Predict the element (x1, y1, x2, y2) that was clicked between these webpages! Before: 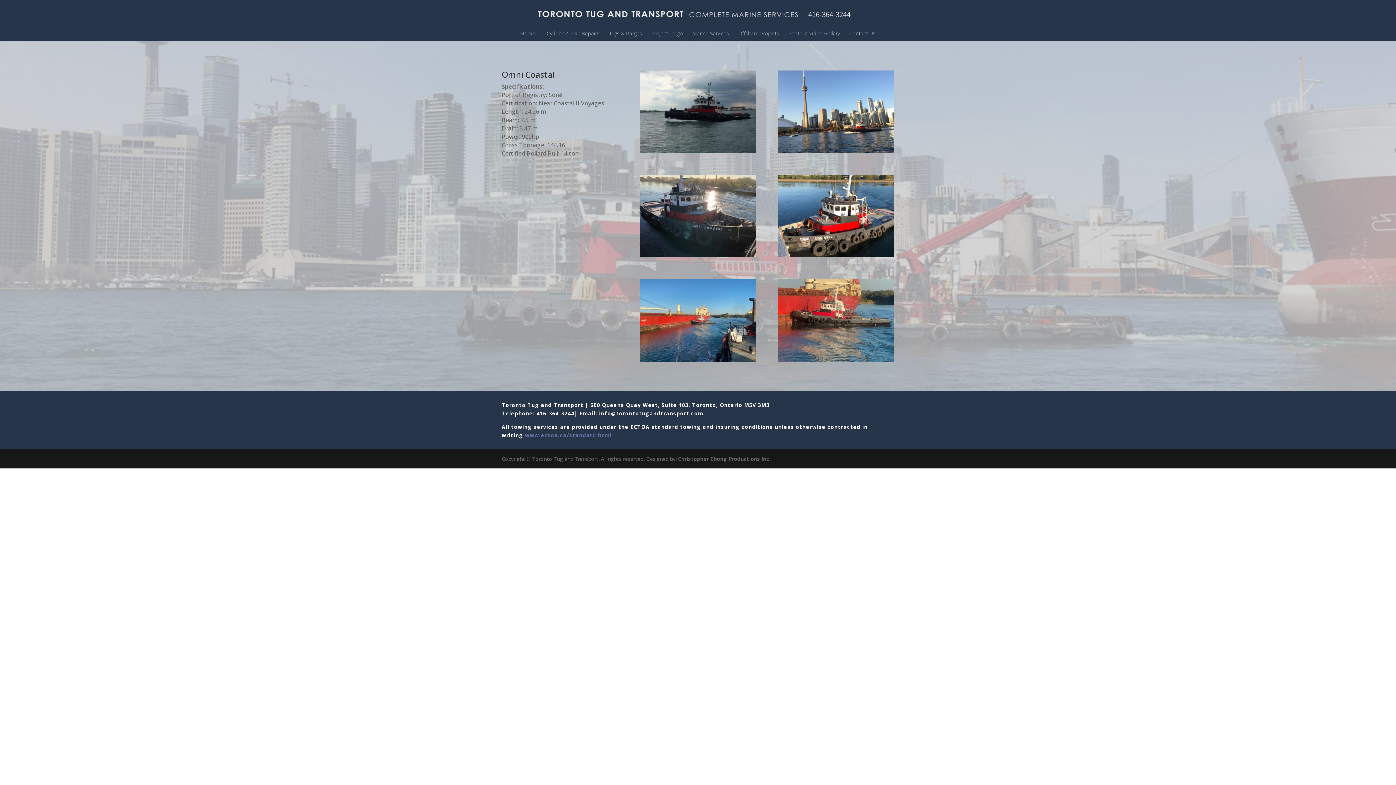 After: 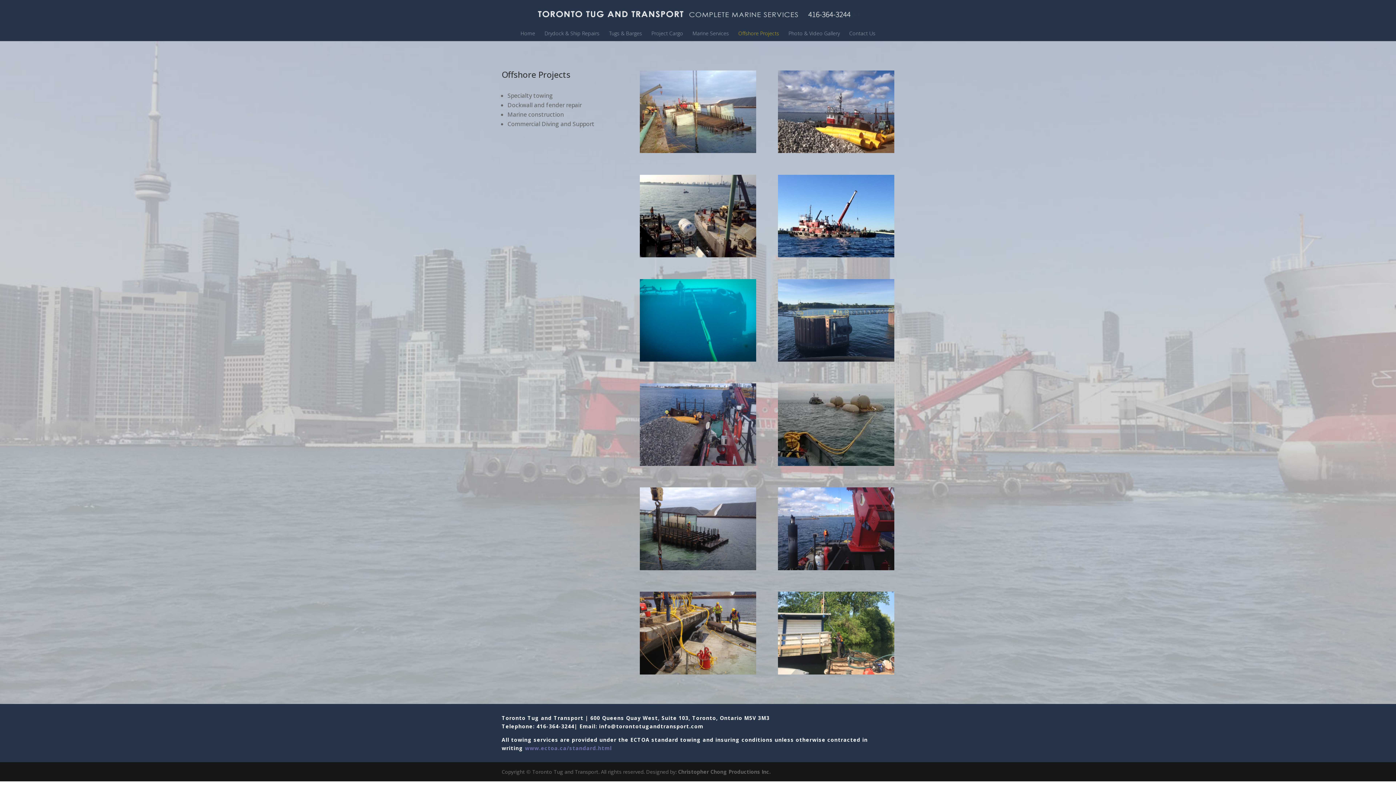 Action: label: Offshore Projects bbox: (738, 30, 779, 41)